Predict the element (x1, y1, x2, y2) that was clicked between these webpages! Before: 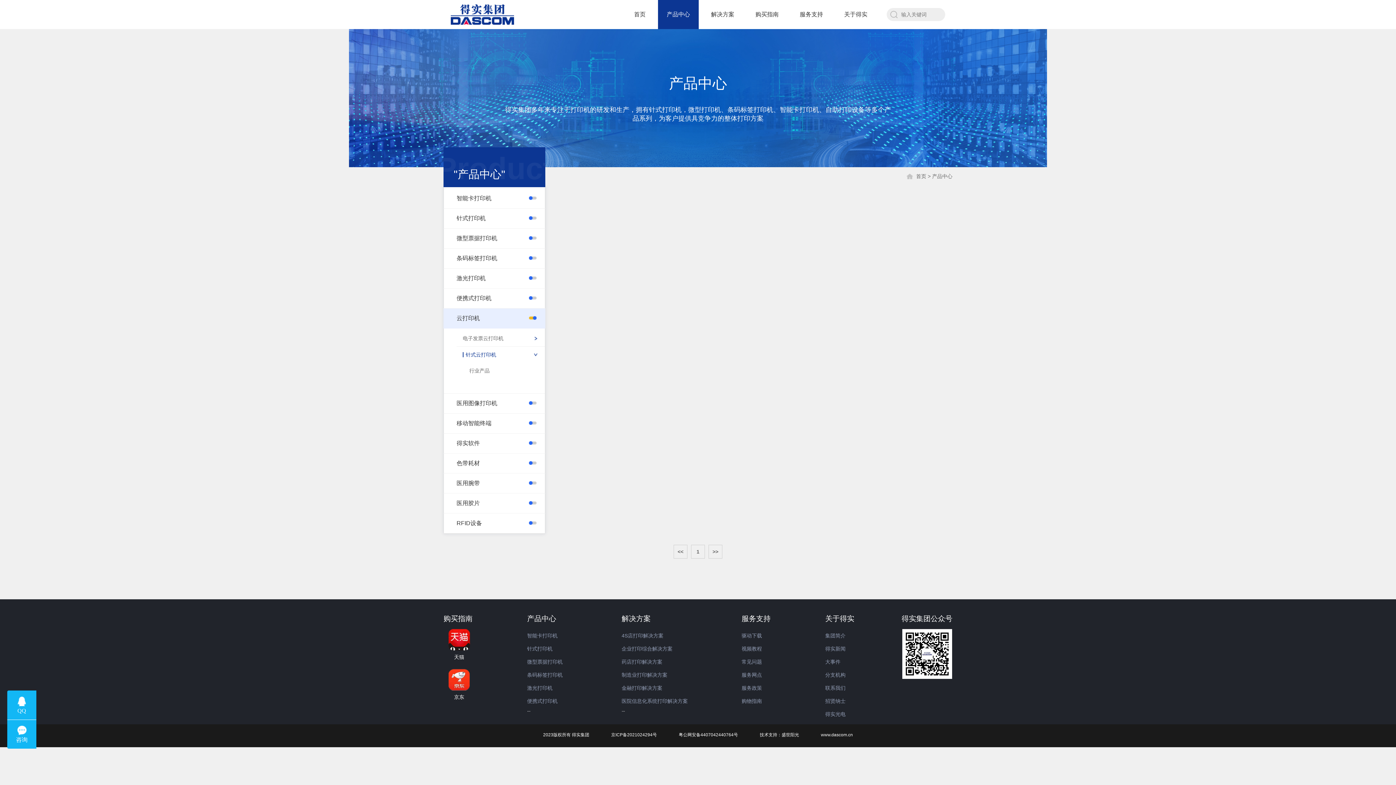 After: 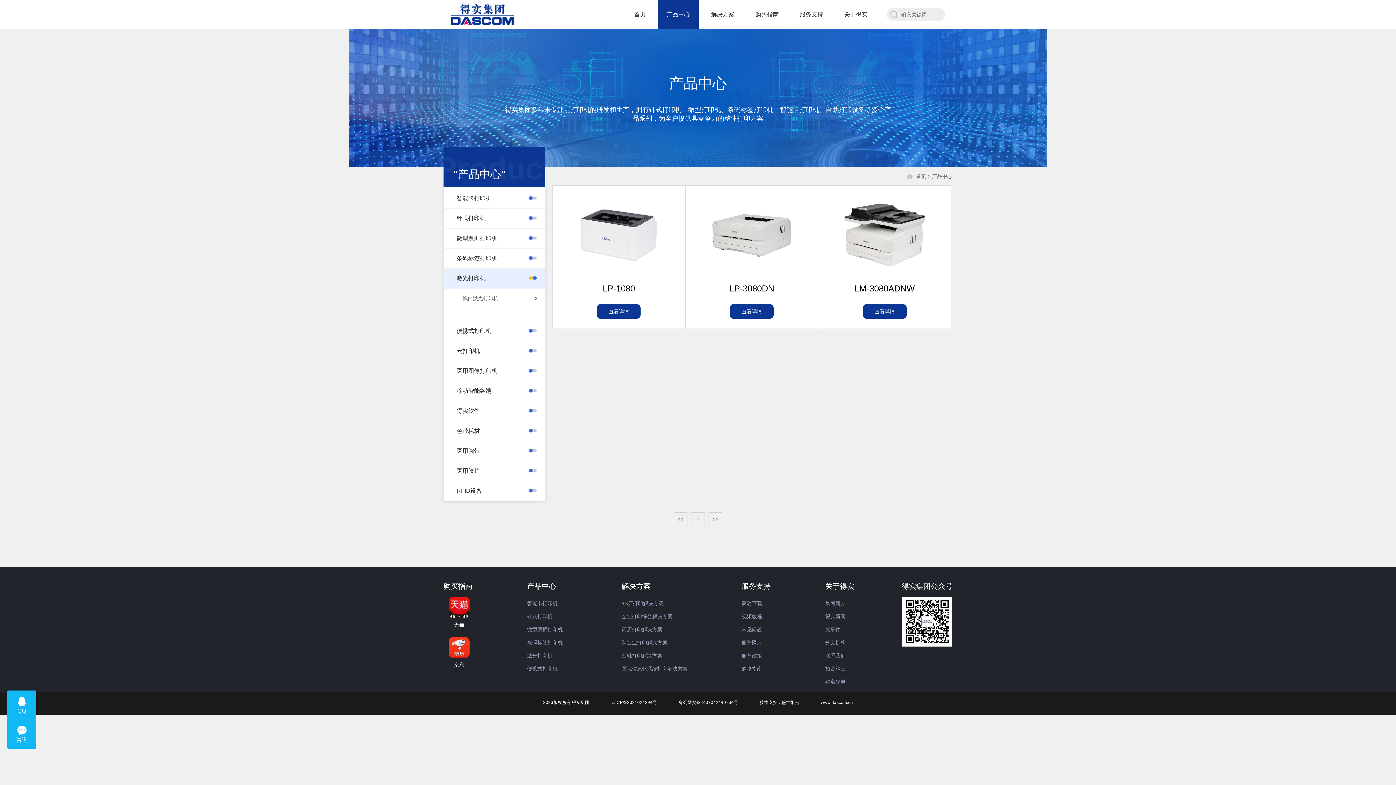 Action: bbox: (443, 268, 545, 288) label: 激光打印机